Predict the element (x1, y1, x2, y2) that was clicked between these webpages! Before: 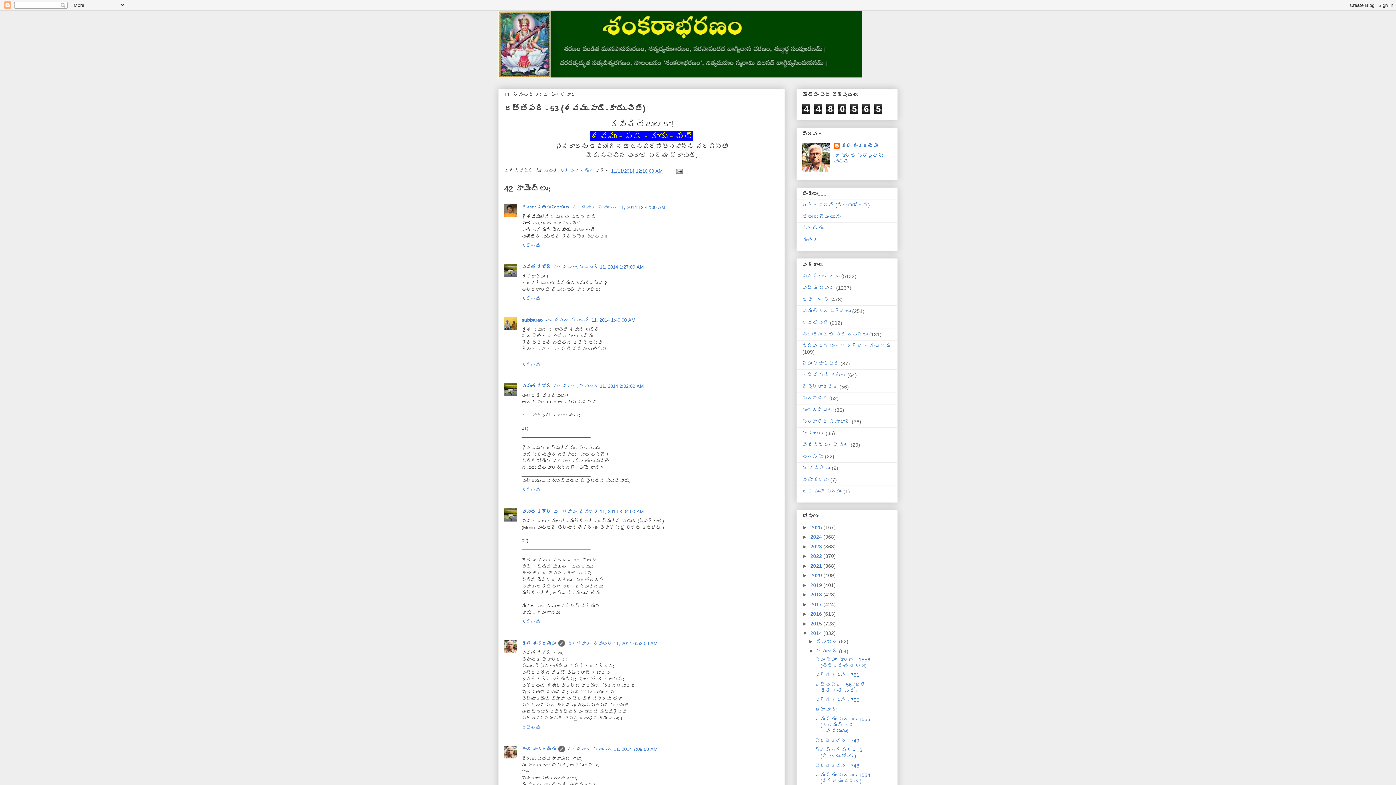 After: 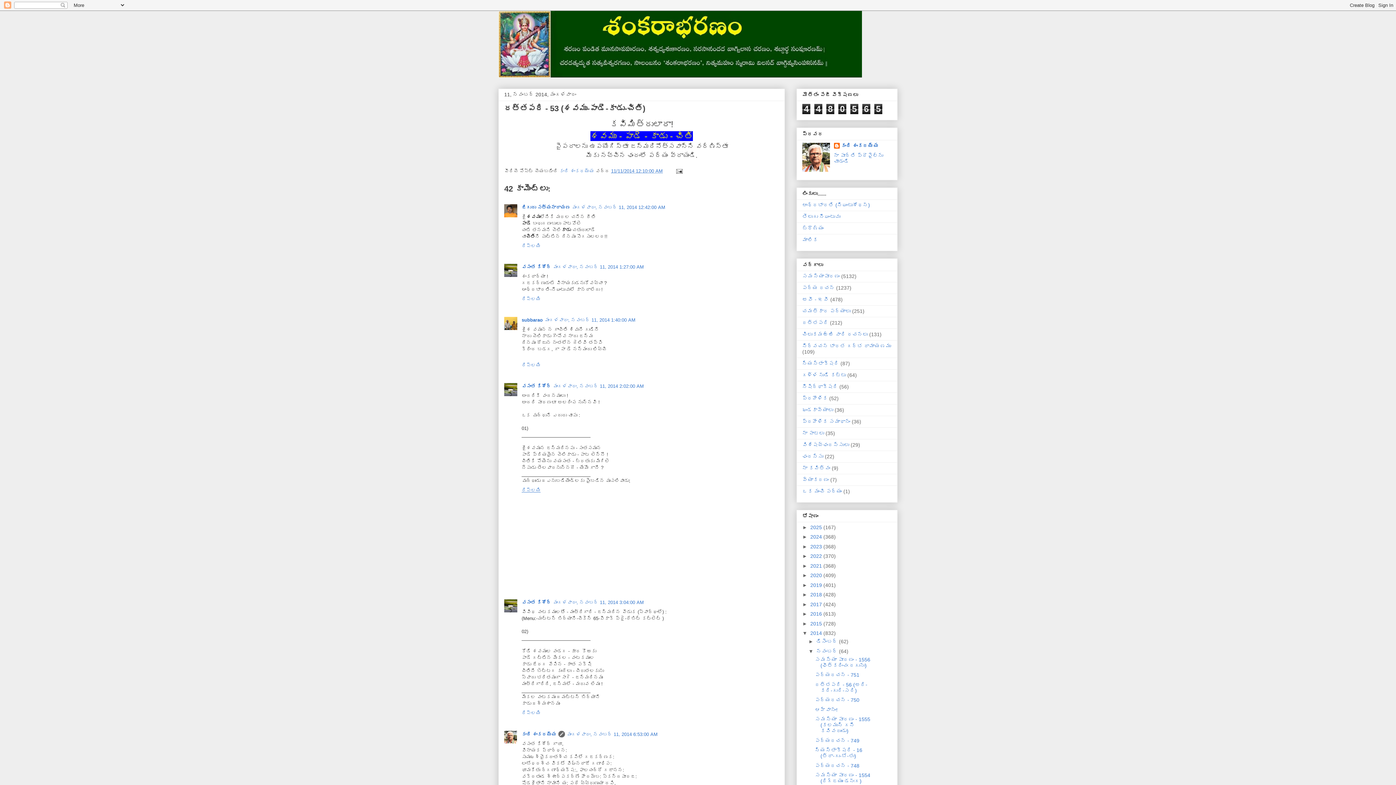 Action: label: రిప్లయి bbox: (521, 485, 542, 493)